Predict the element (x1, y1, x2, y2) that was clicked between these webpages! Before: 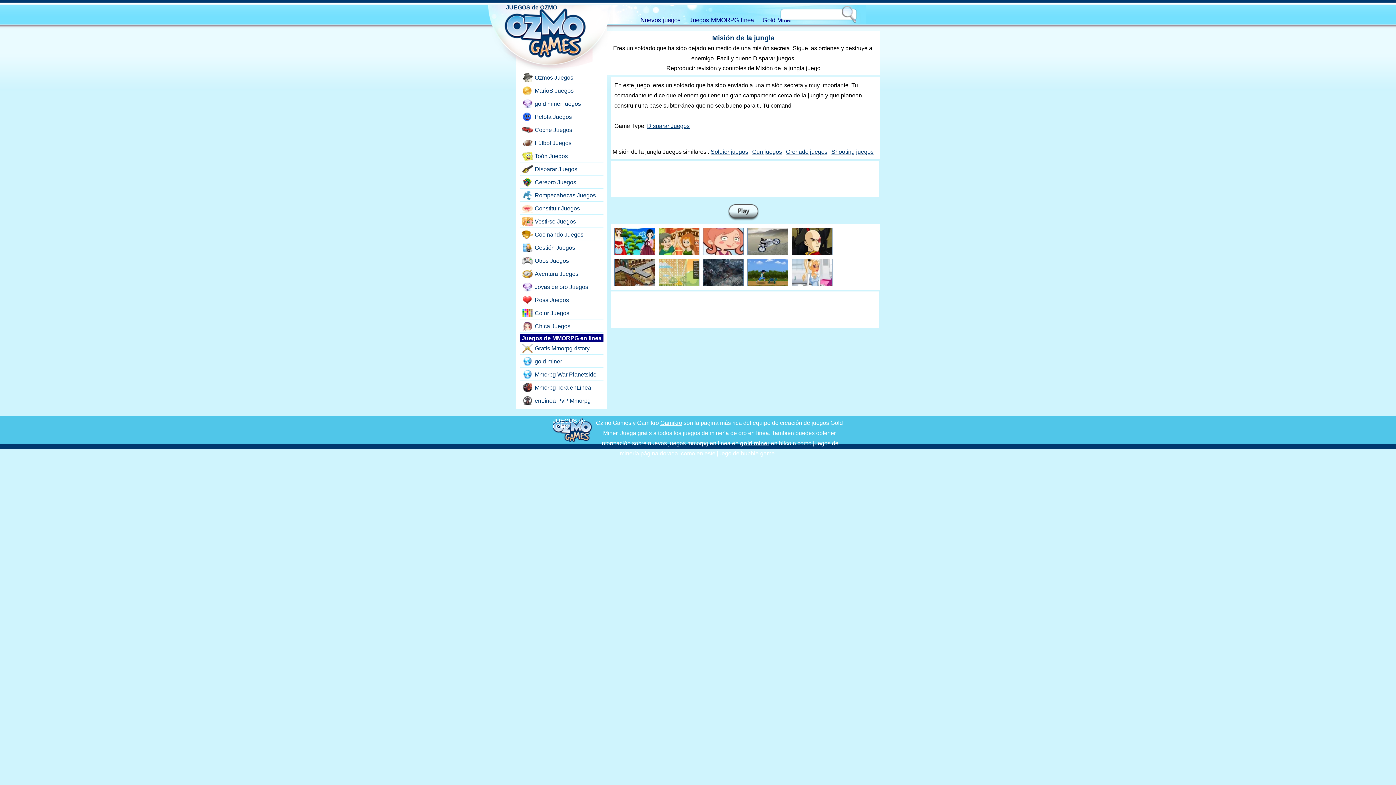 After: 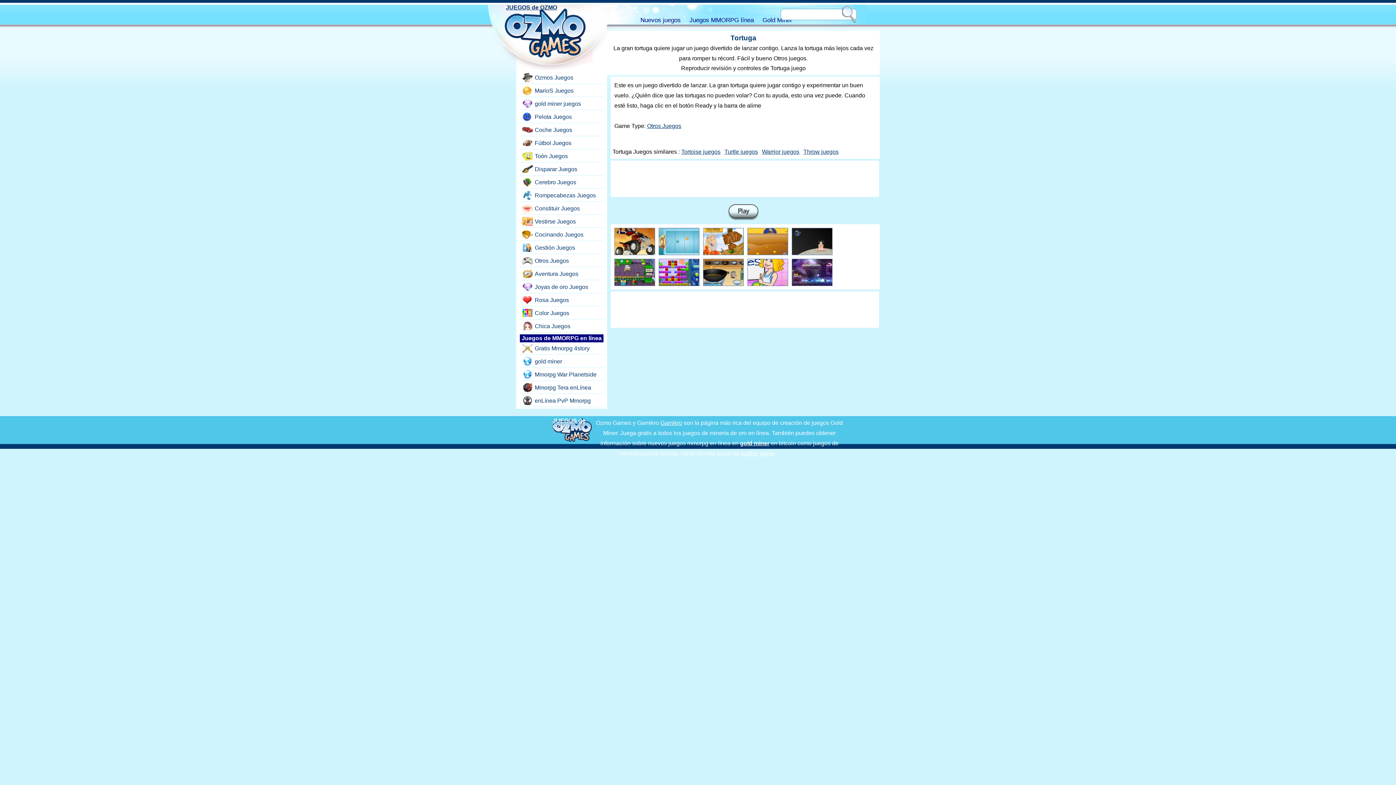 Action: bbox: (747, 281, 788, 287)